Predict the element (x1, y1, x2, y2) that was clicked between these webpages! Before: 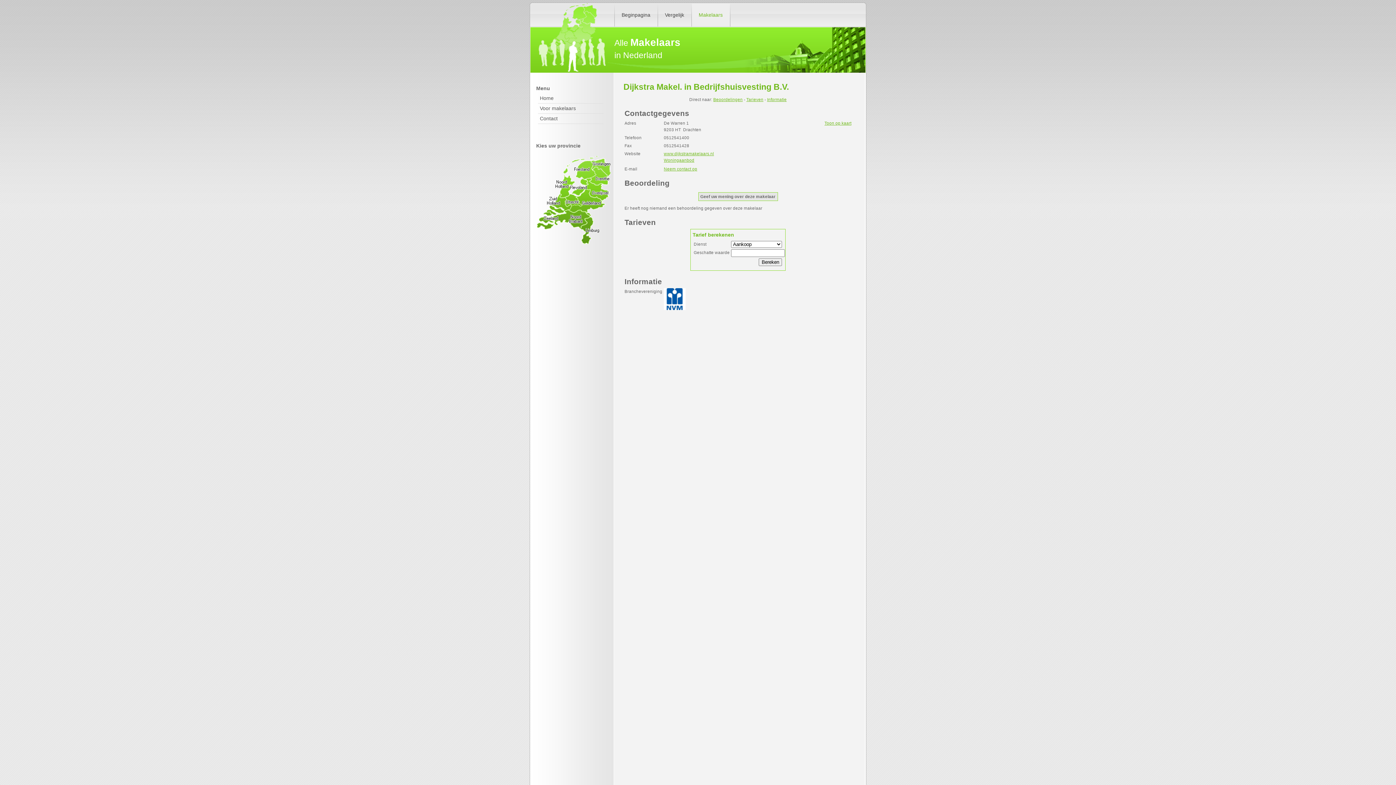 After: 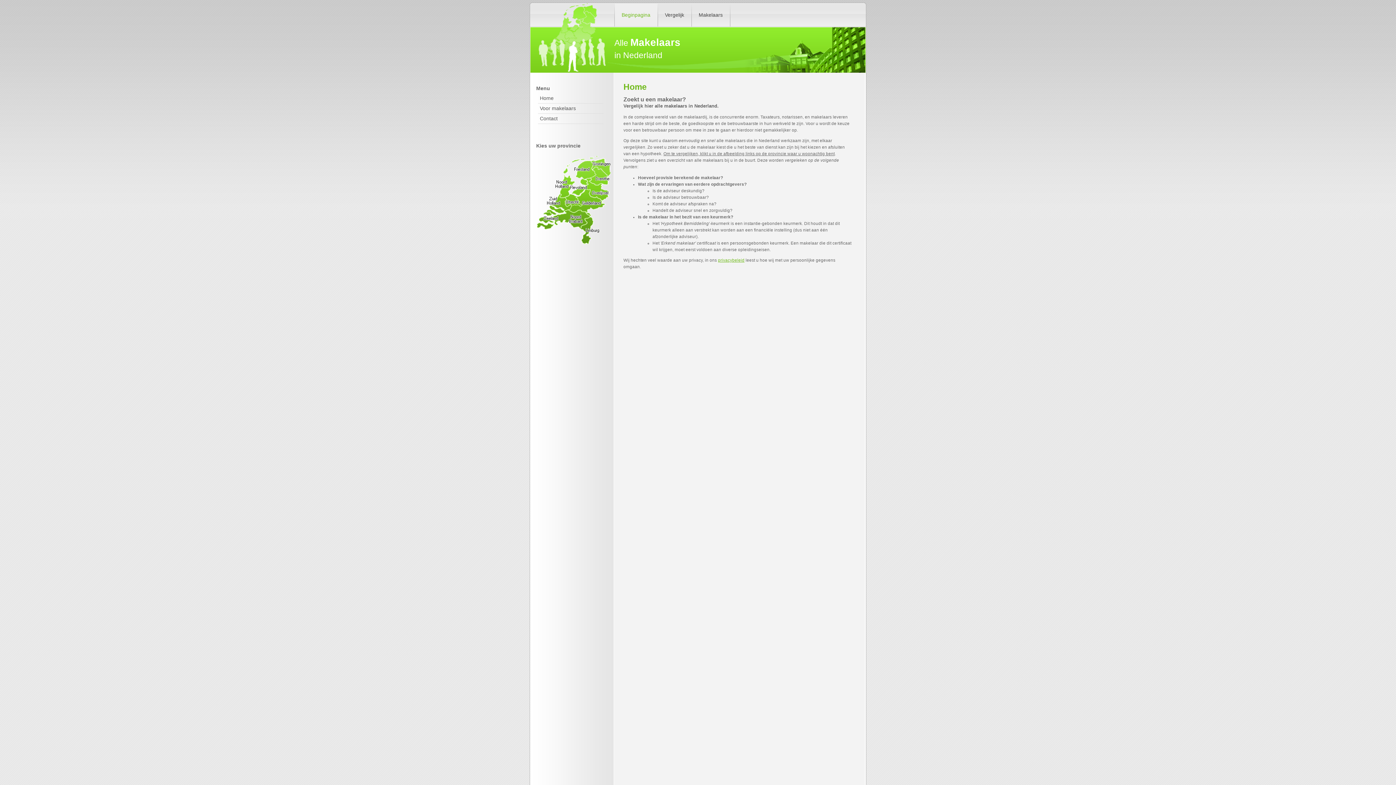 Action: label: Home bbox: (538, 93, 603, 103)